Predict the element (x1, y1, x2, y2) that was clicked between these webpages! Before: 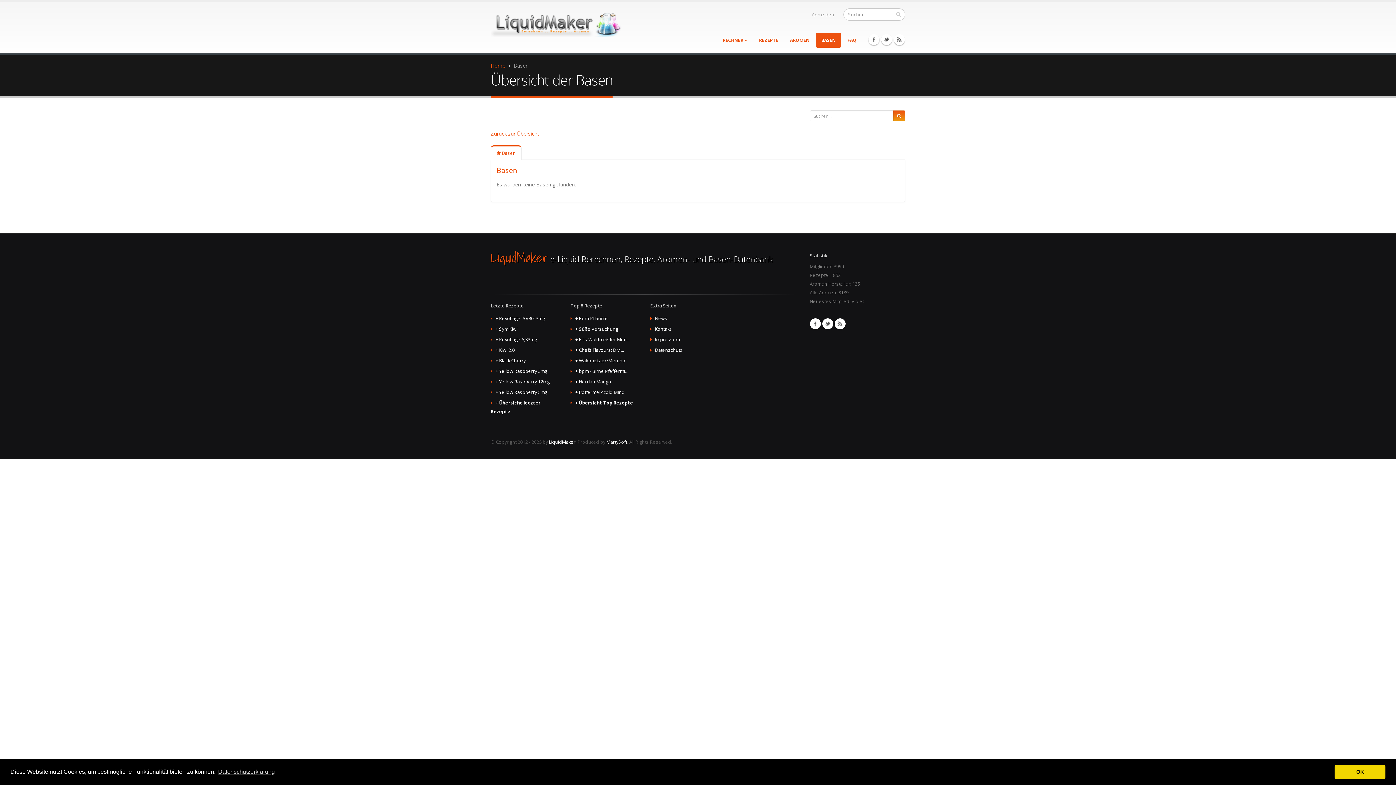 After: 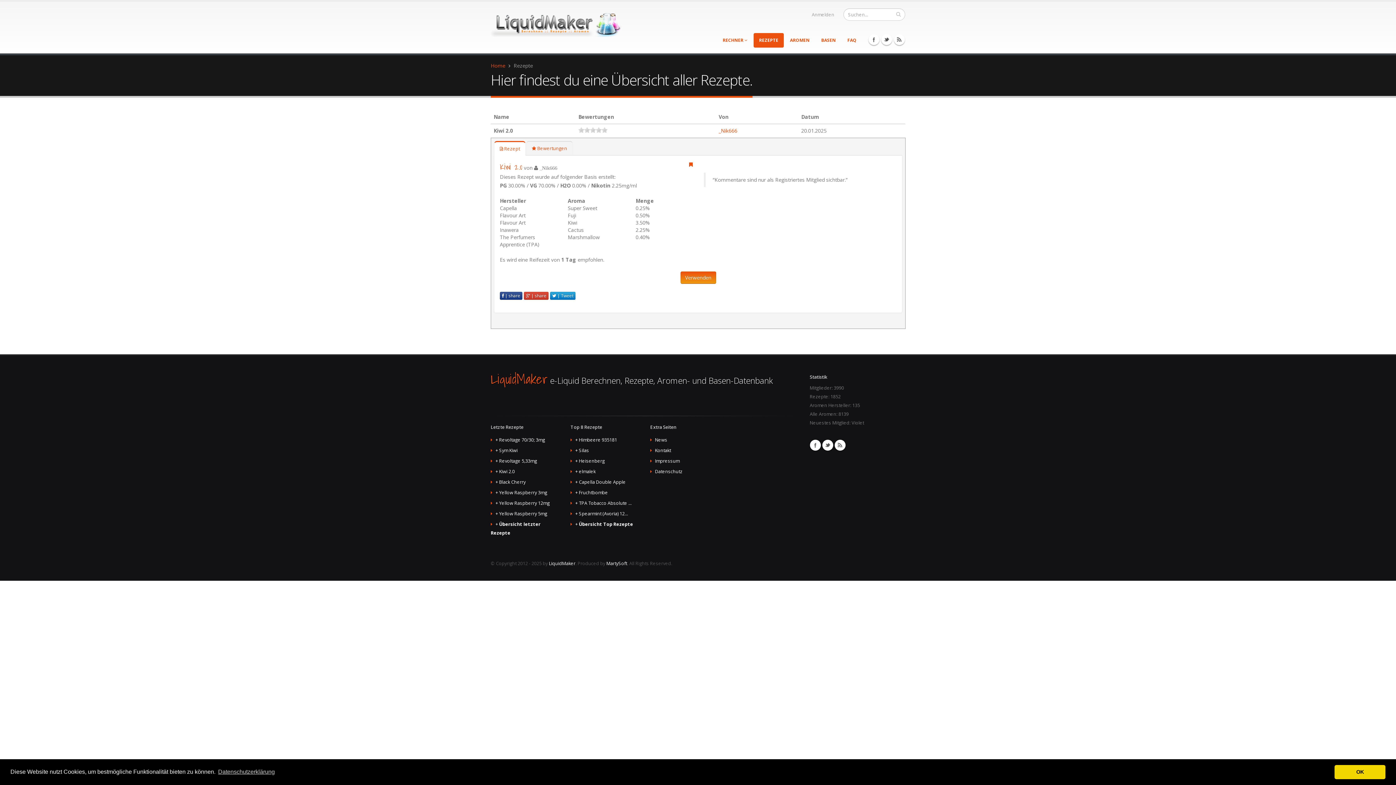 Action: bbox: (495, 347, 514, 353) label: + Kiwi 2.0